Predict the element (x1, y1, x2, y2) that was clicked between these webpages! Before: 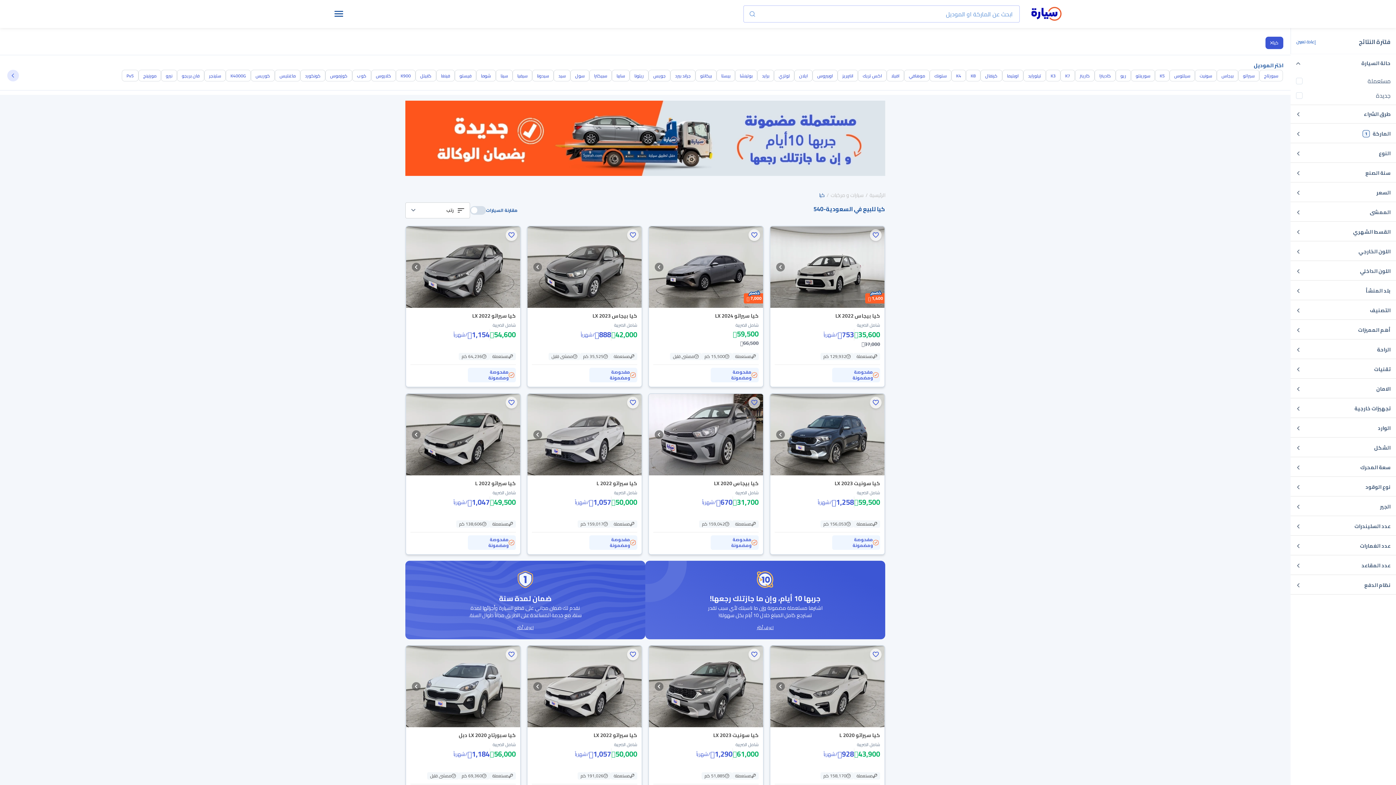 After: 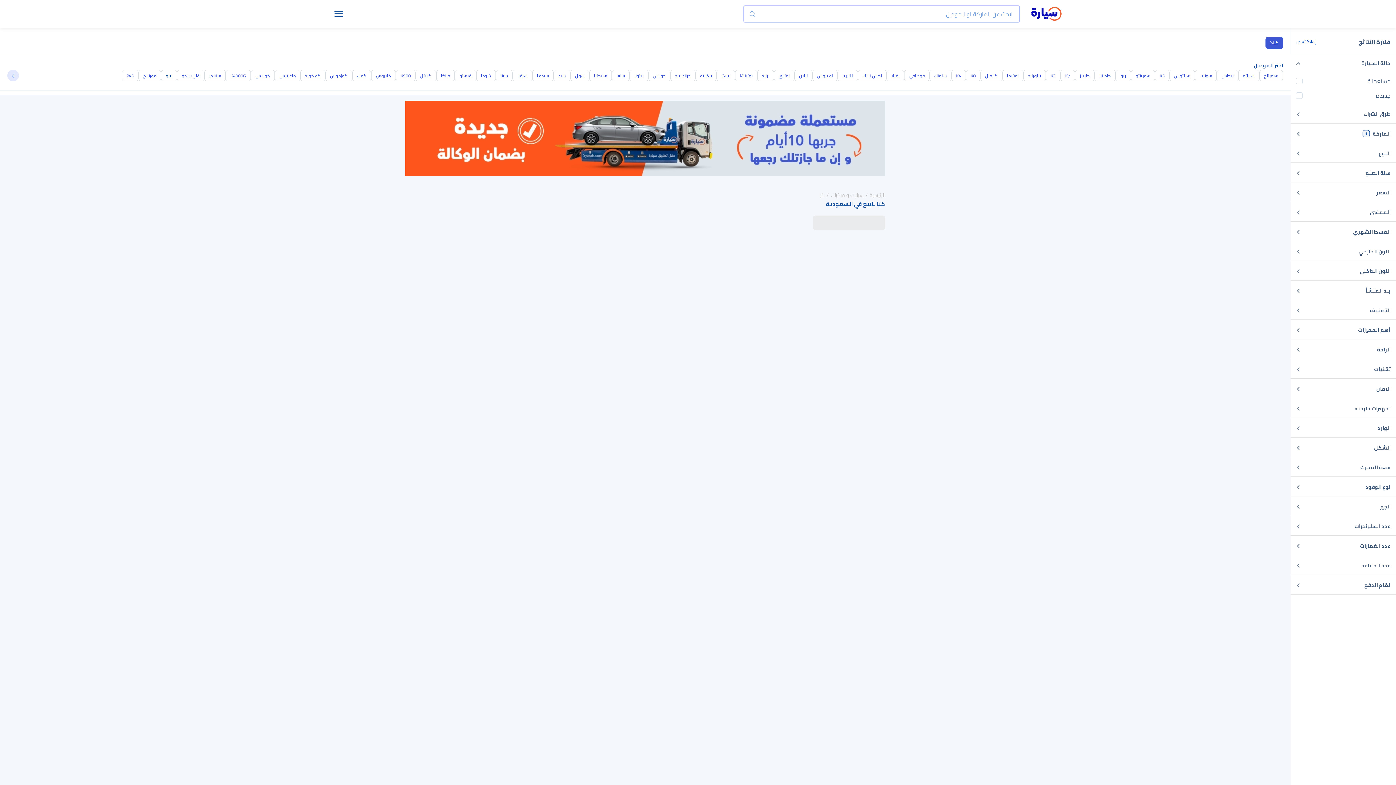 Action: bbox: (161, 69, 177, 81) label: نيرو